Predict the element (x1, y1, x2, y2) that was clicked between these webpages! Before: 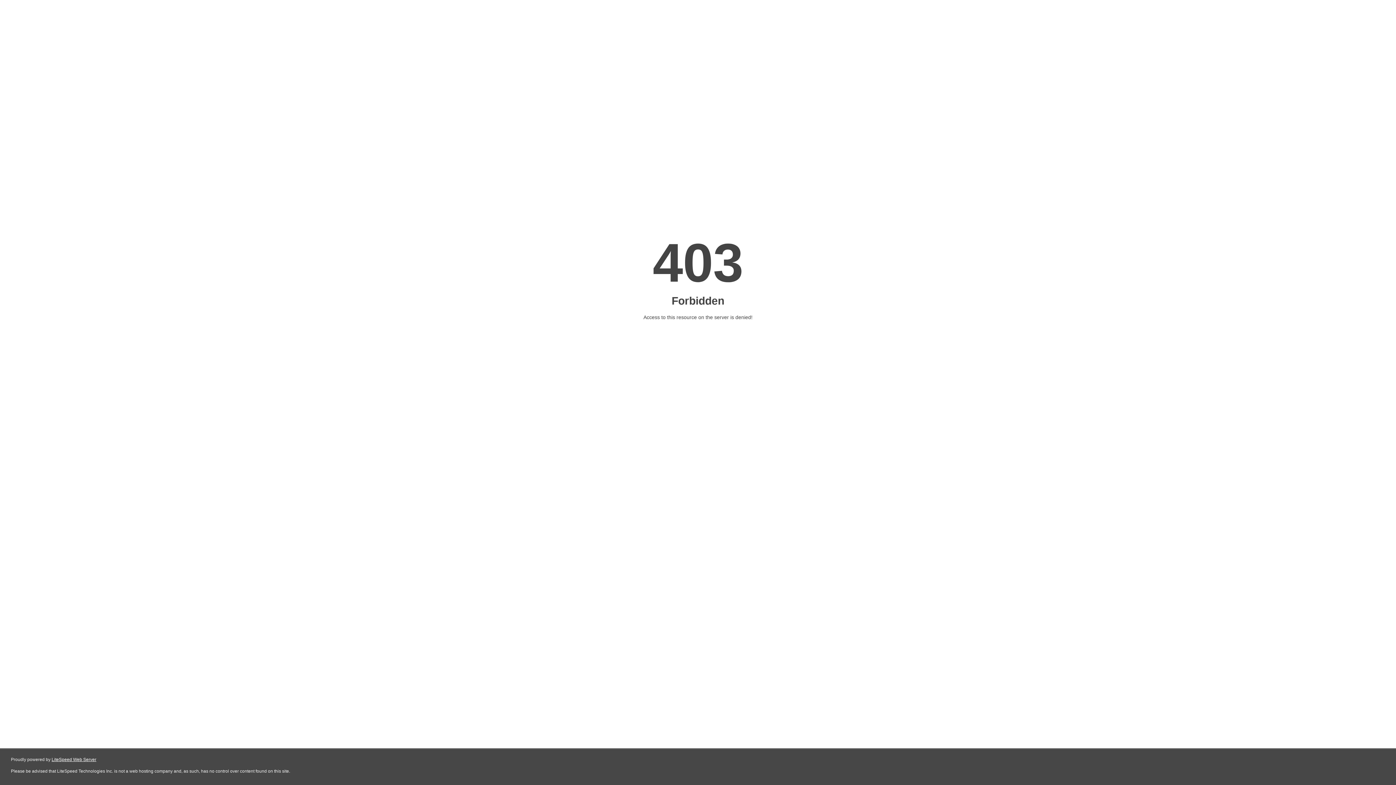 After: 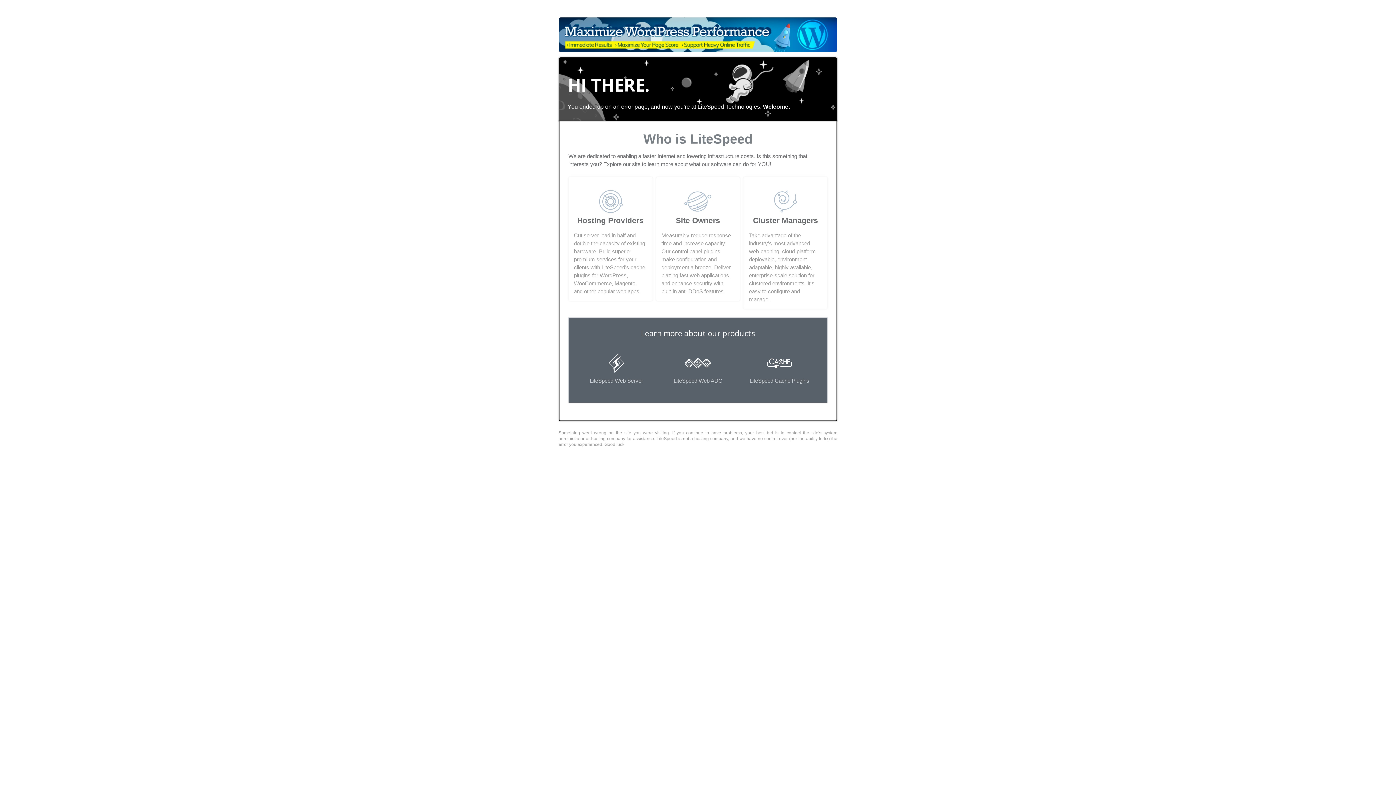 Action: label: LiteSpeed Web Server bbox: (51, 757, 96, 762)